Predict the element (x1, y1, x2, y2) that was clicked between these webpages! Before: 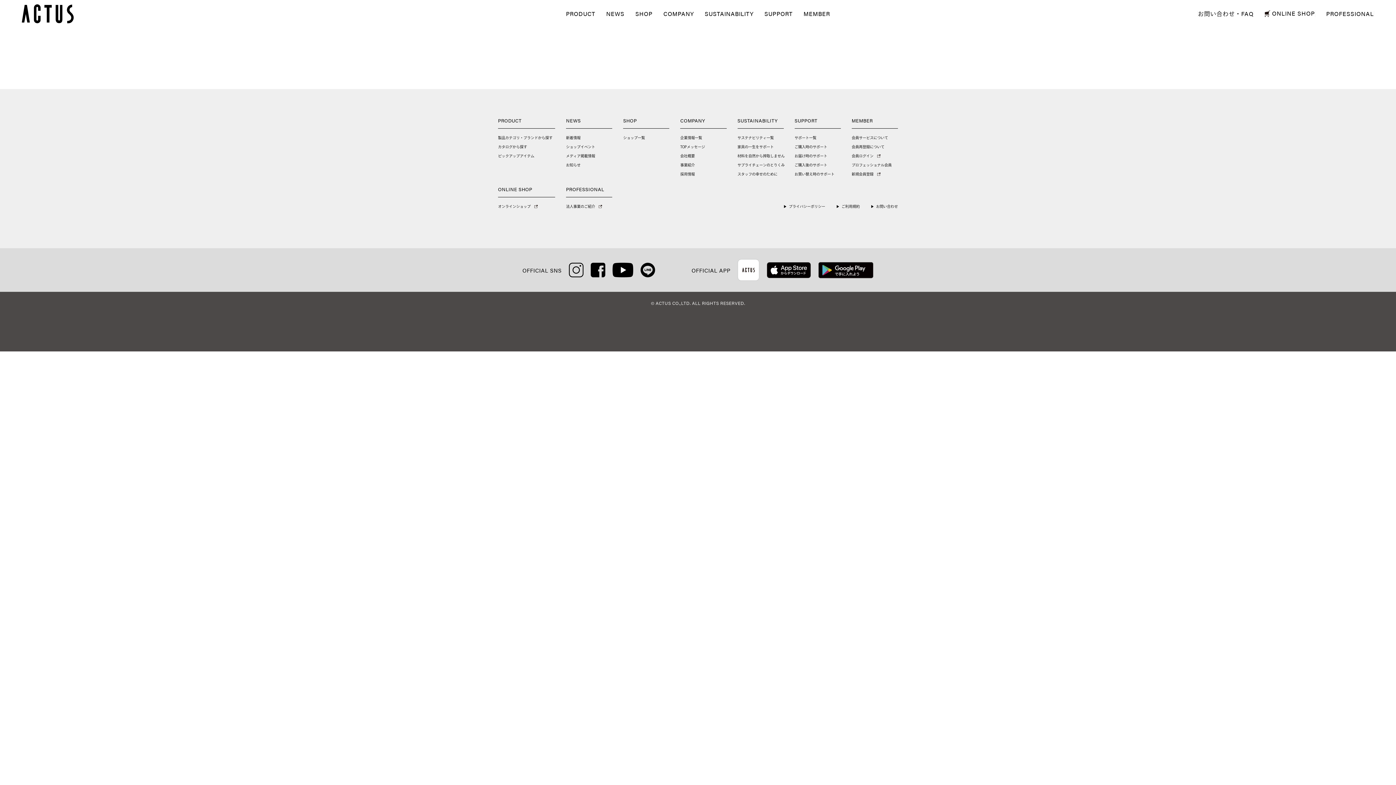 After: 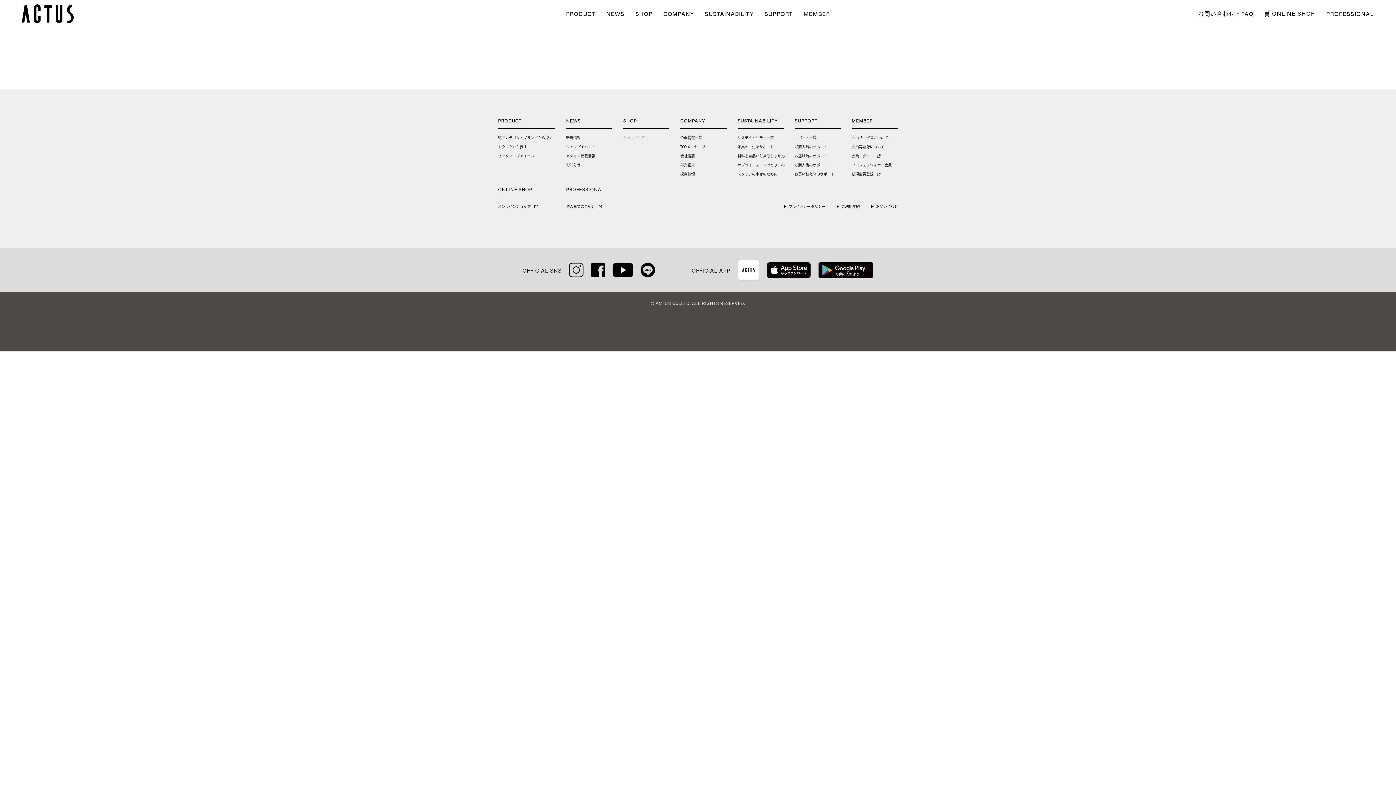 Action: label: ショップ一覧 bbox: (623, 136, 645, 139)